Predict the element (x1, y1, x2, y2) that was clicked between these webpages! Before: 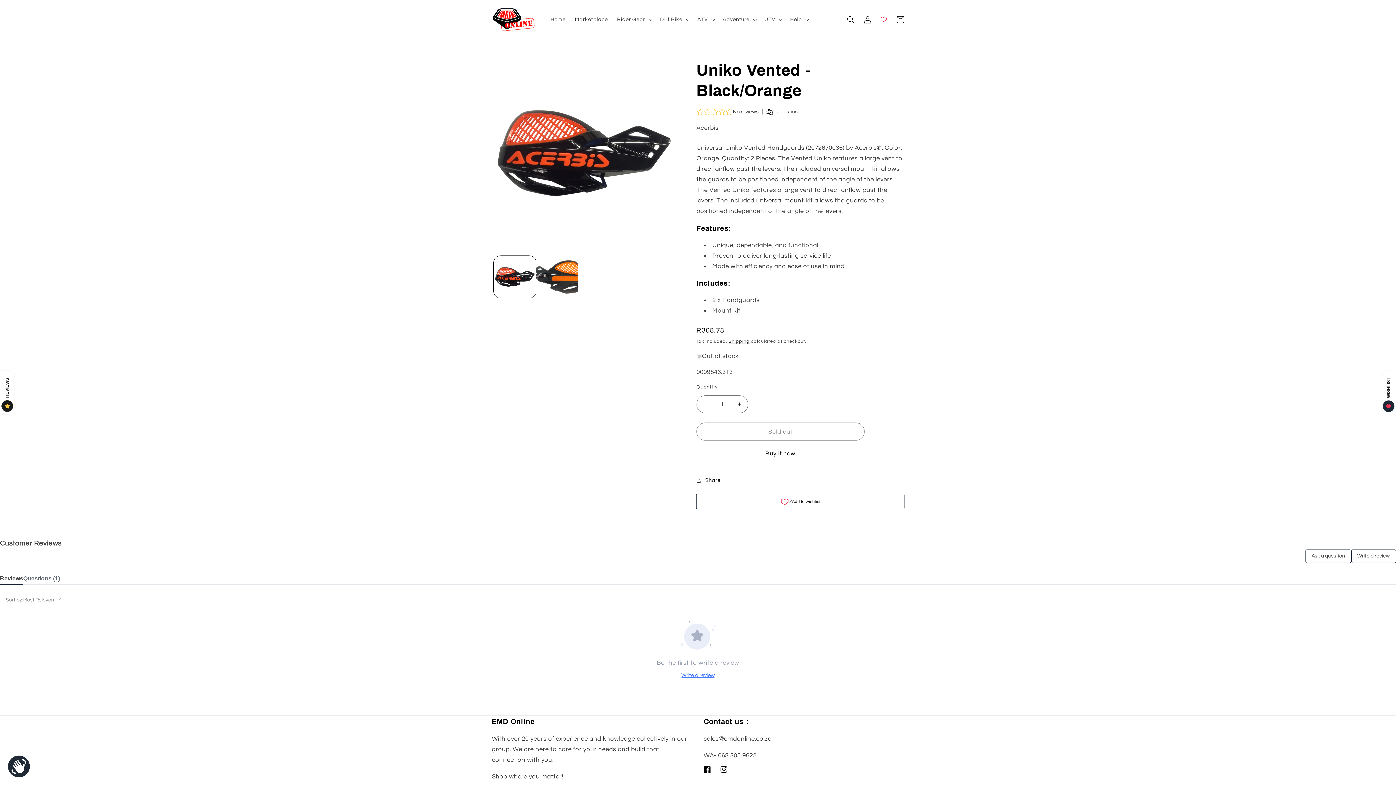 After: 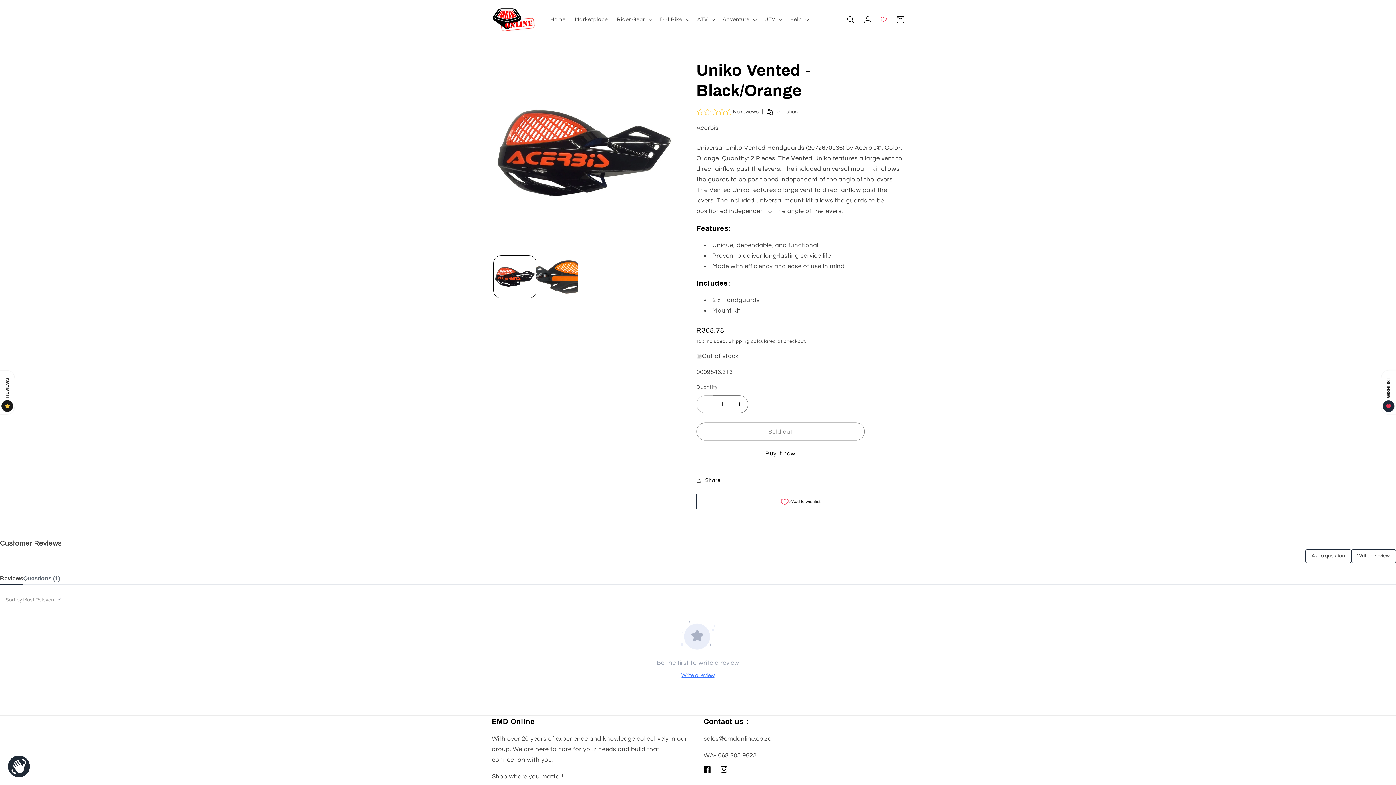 Action: bbox: (697, 395, 713, 413) label: Decrease quantity for Uniko Vented - Black/Orange